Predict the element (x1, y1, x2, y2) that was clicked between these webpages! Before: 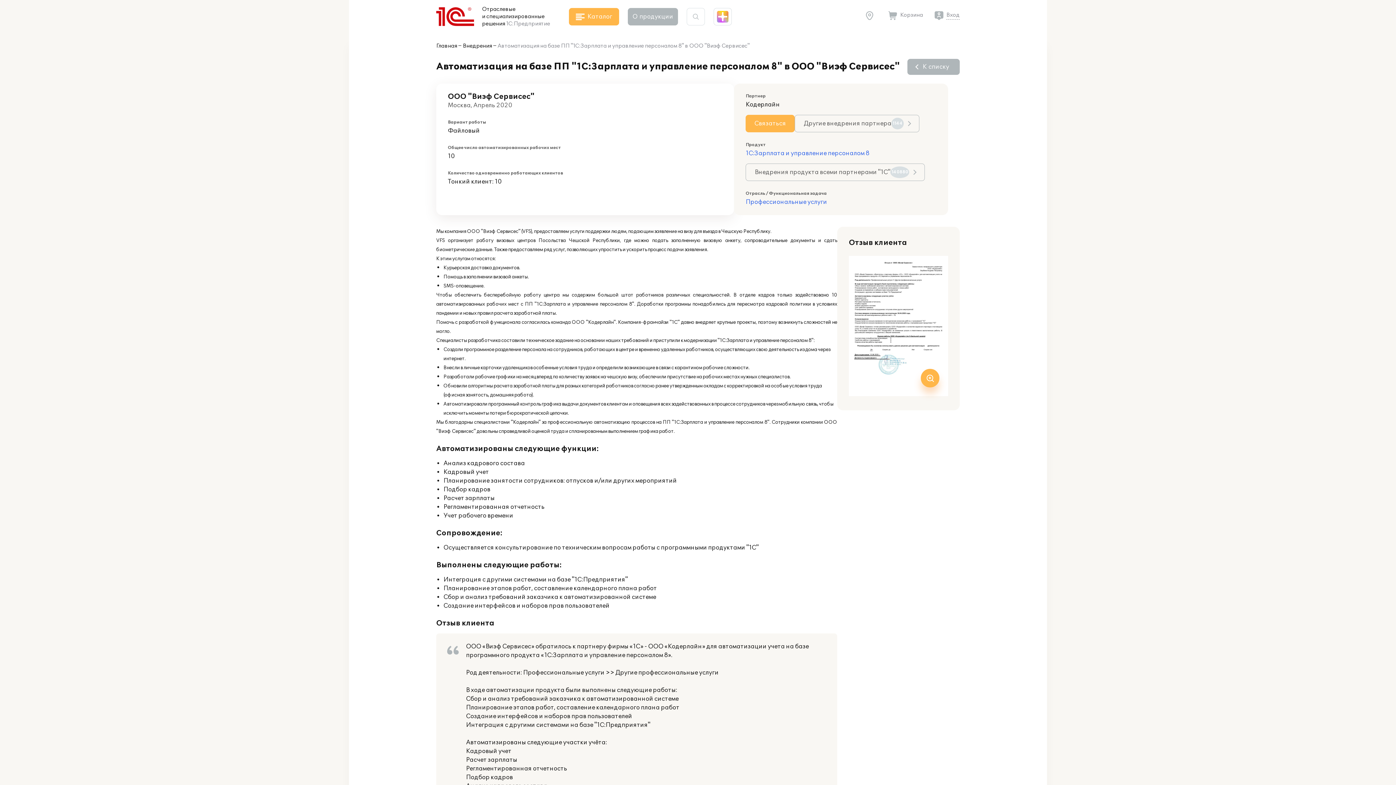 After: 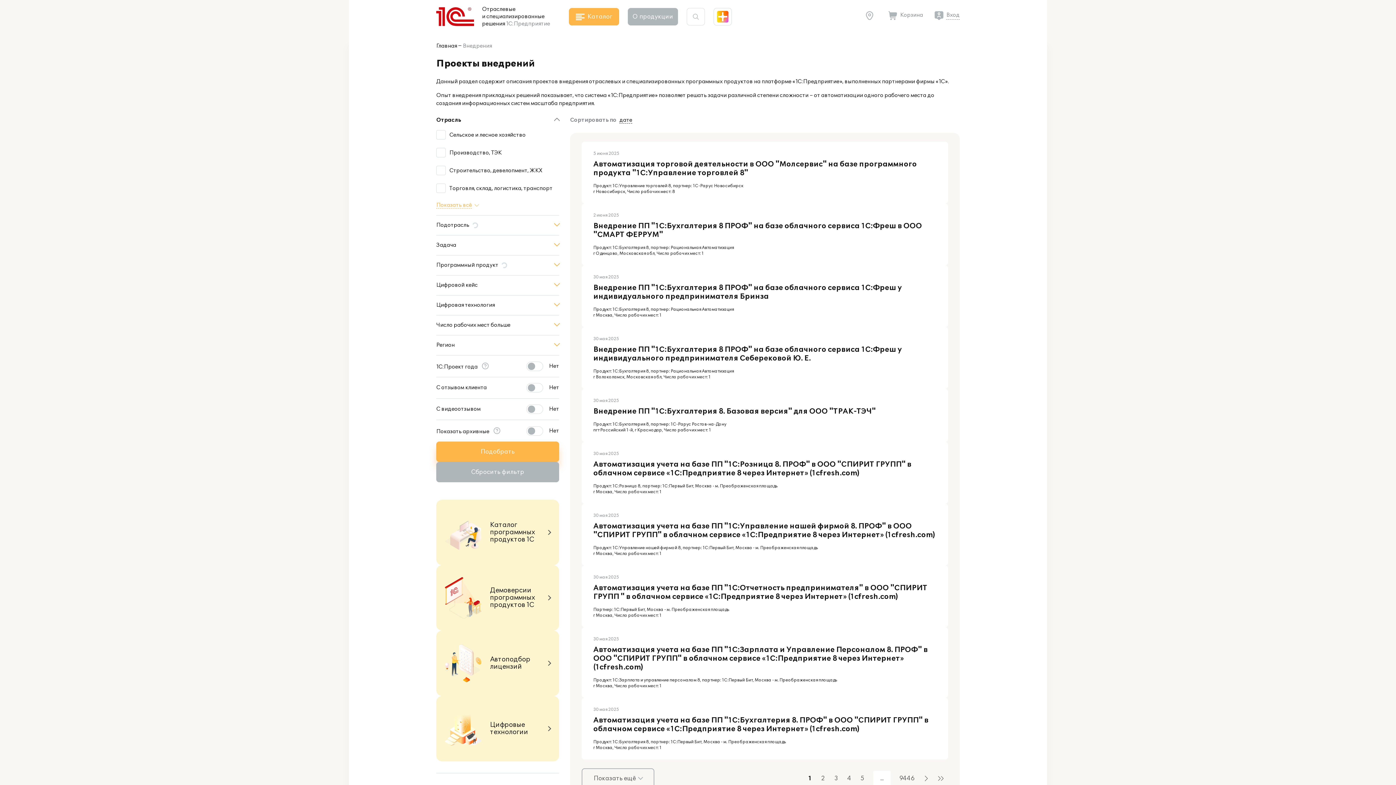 Action: label: Внедрения bbox: (462, 42, 492, 50)